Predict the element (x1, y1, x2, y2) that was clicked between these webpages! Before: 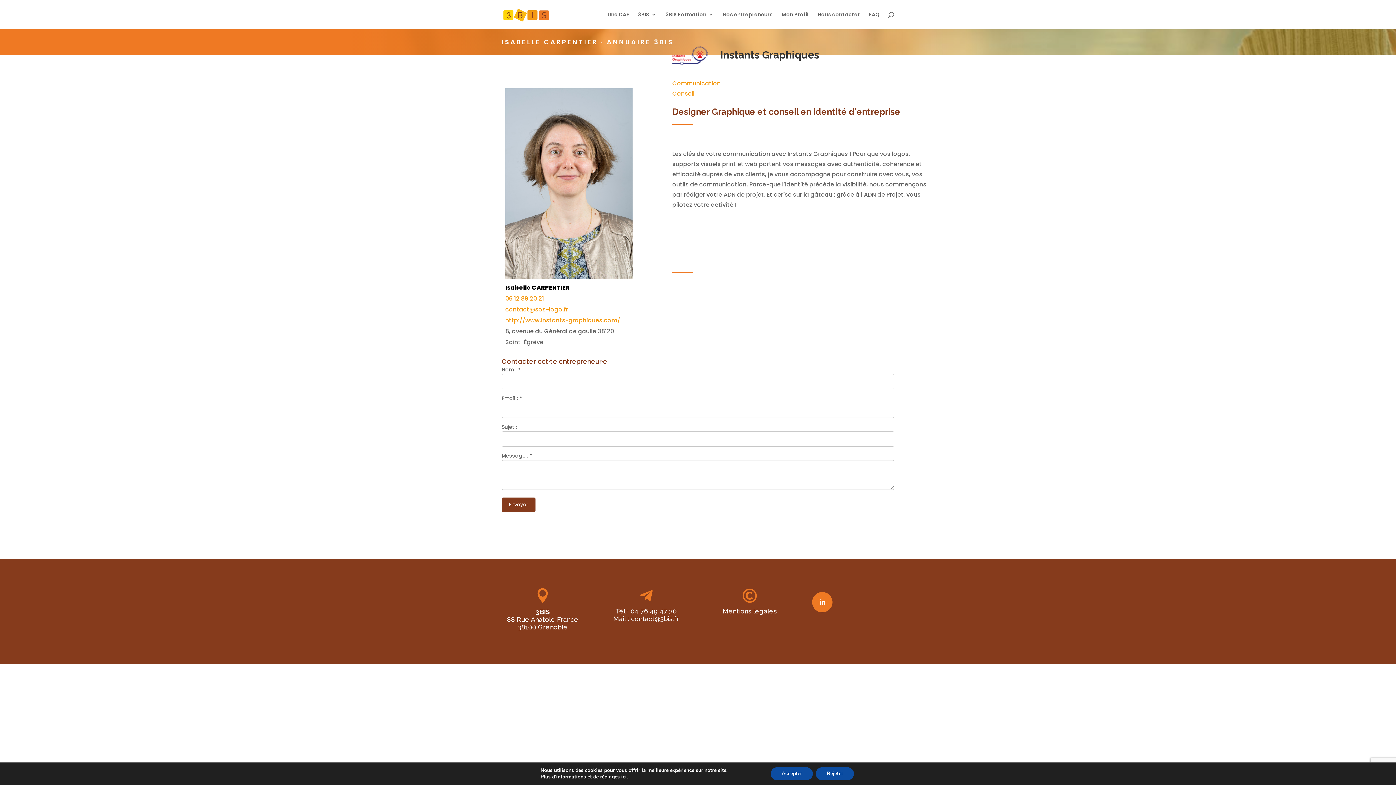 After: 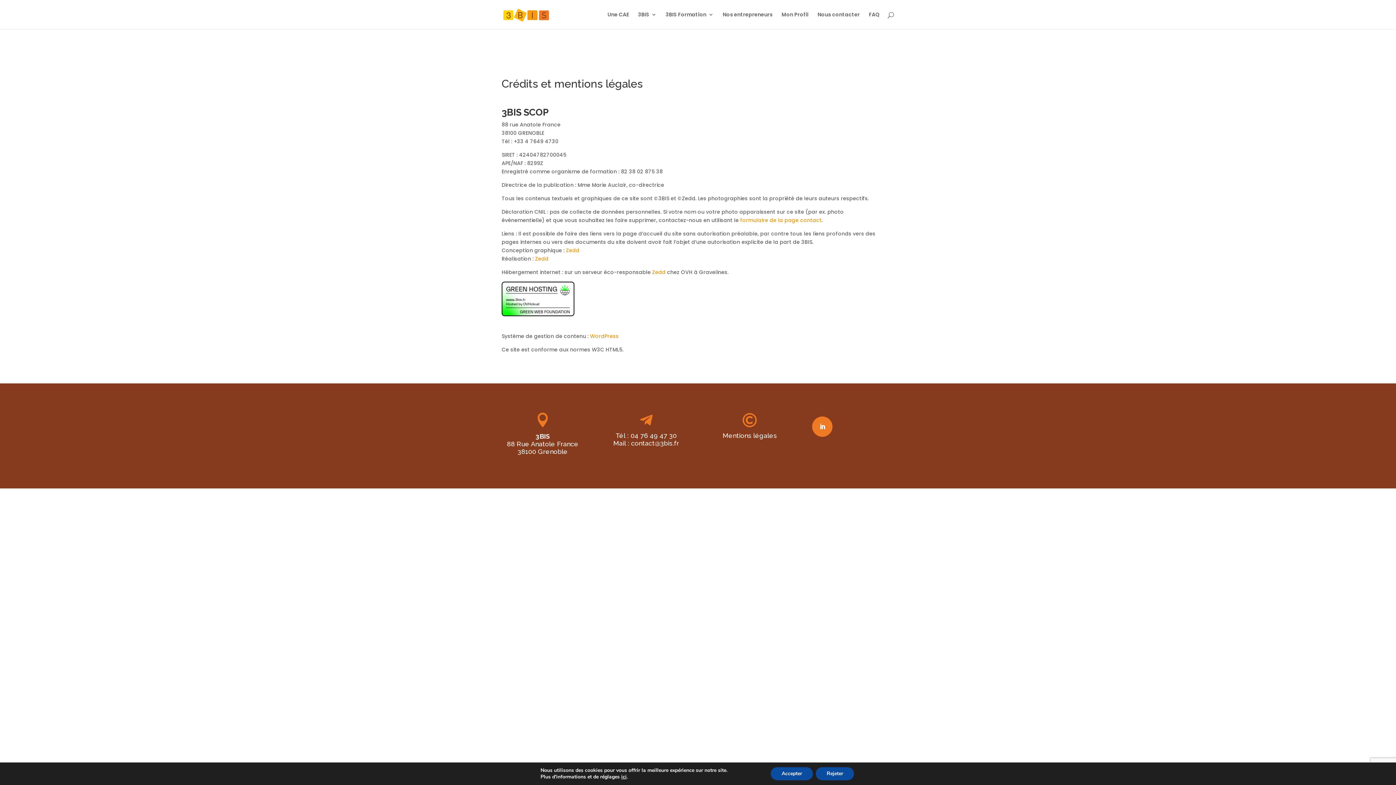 Action: label: Mentions légales bbox: (722, 607, 777, 615)